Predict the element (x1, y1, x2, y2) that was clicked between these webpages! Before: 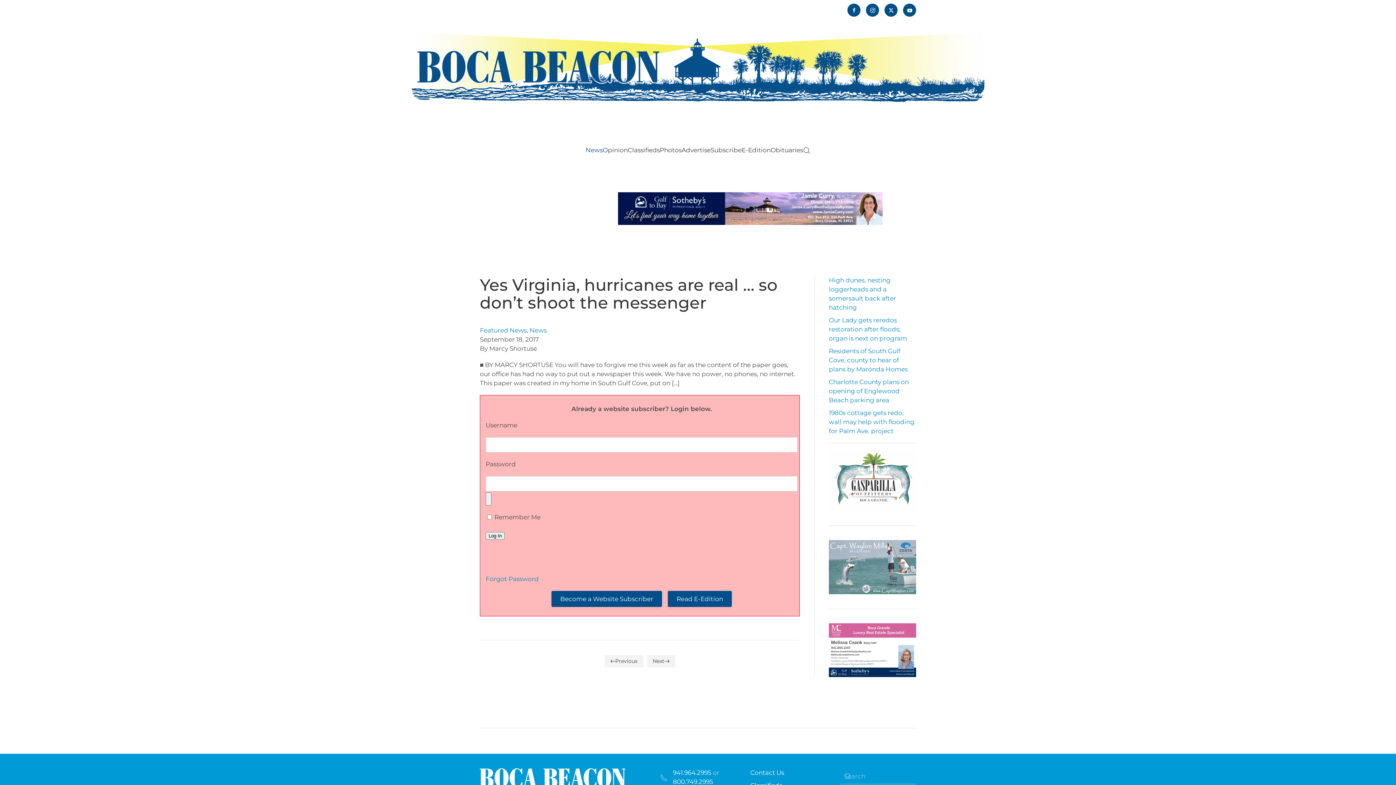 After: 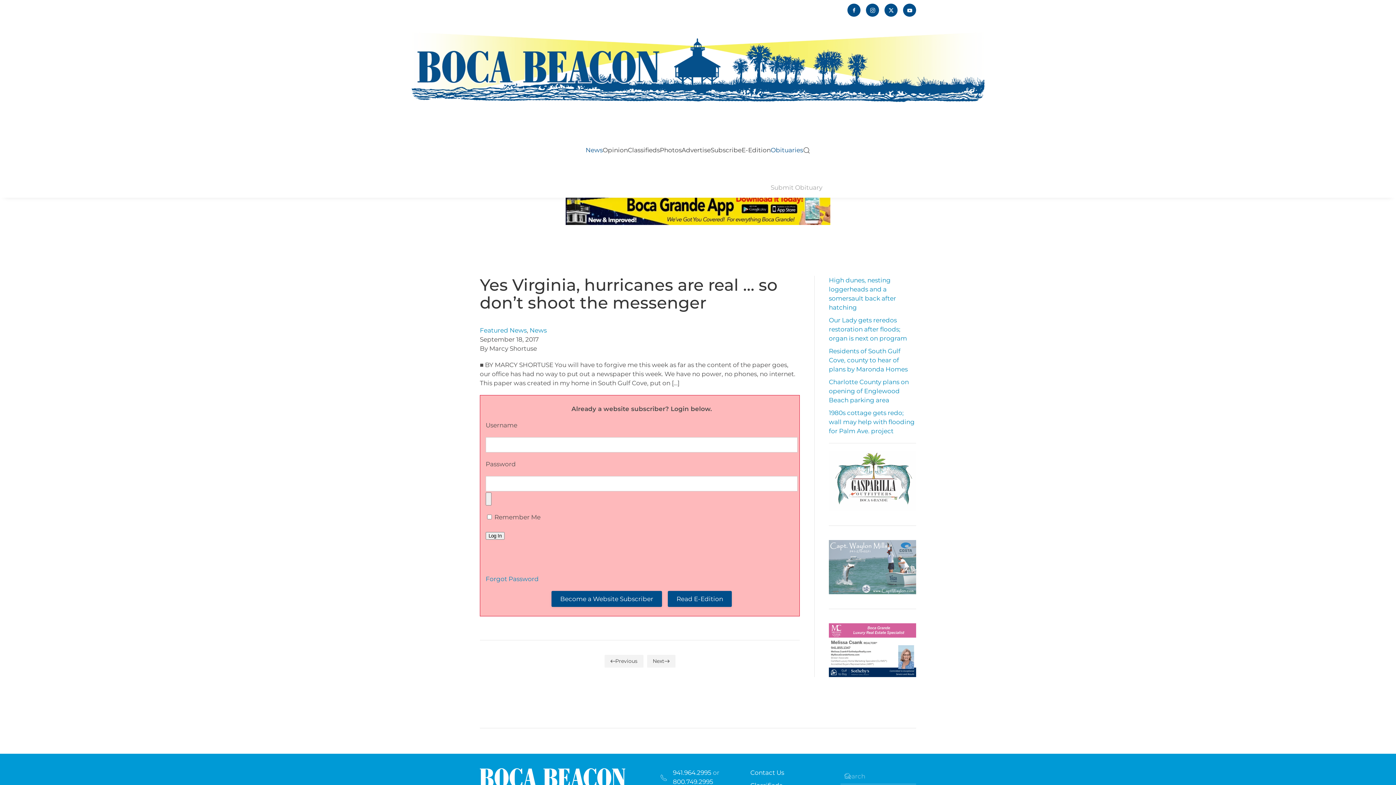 Action: bbox: (770, 134, 803, 166) label: Obituaries